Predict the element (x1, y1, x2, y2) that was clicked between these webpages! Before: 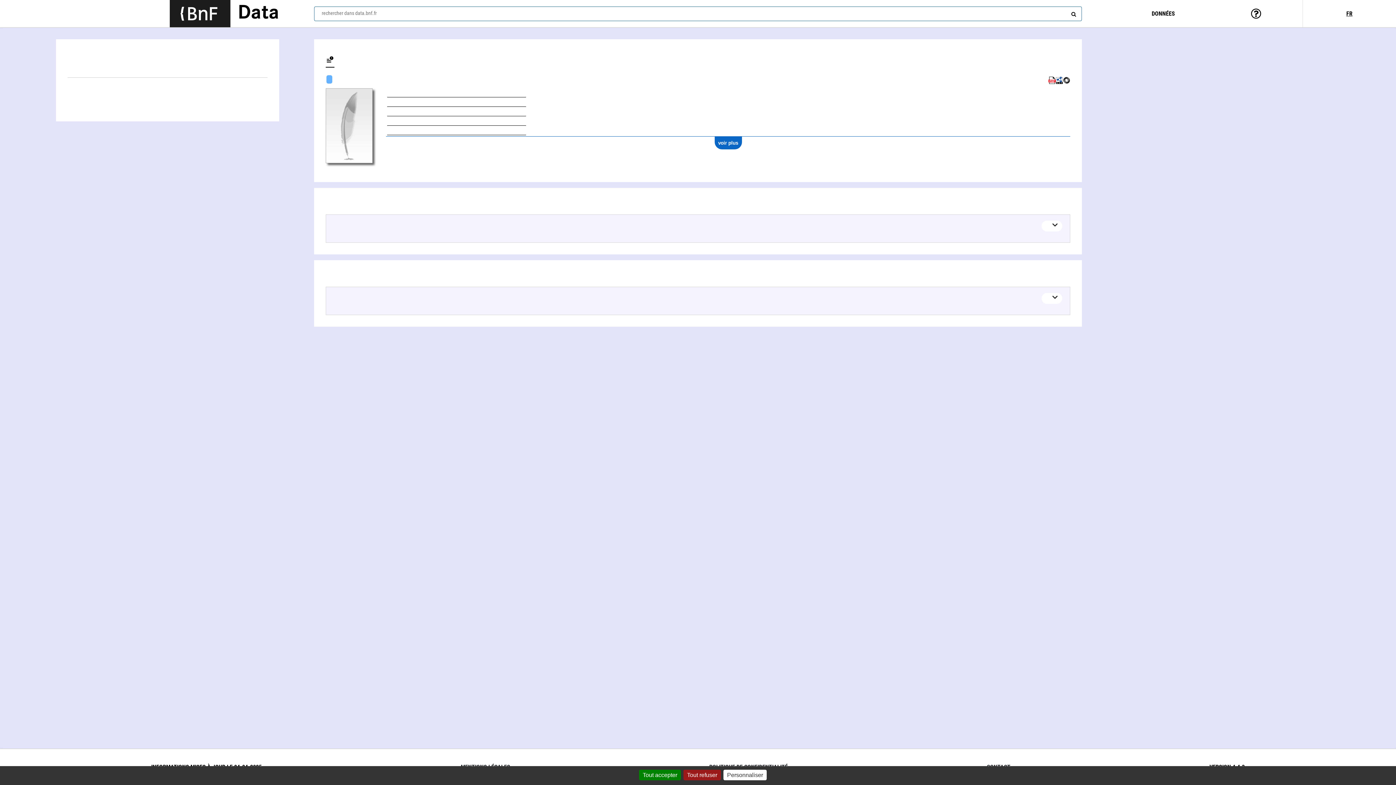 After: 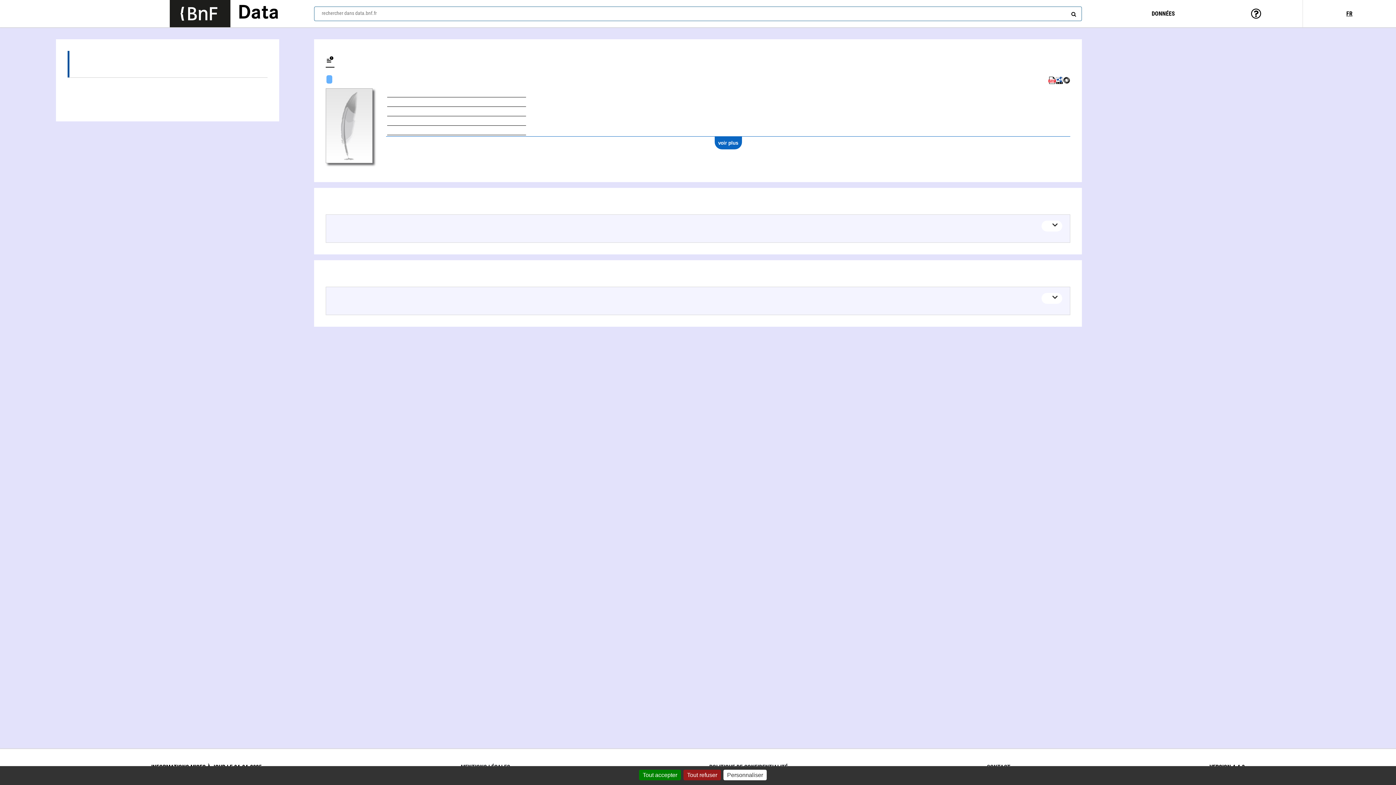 Action: bbox: (67, 64, 267, 77) label: Œuvres mixtes (1)